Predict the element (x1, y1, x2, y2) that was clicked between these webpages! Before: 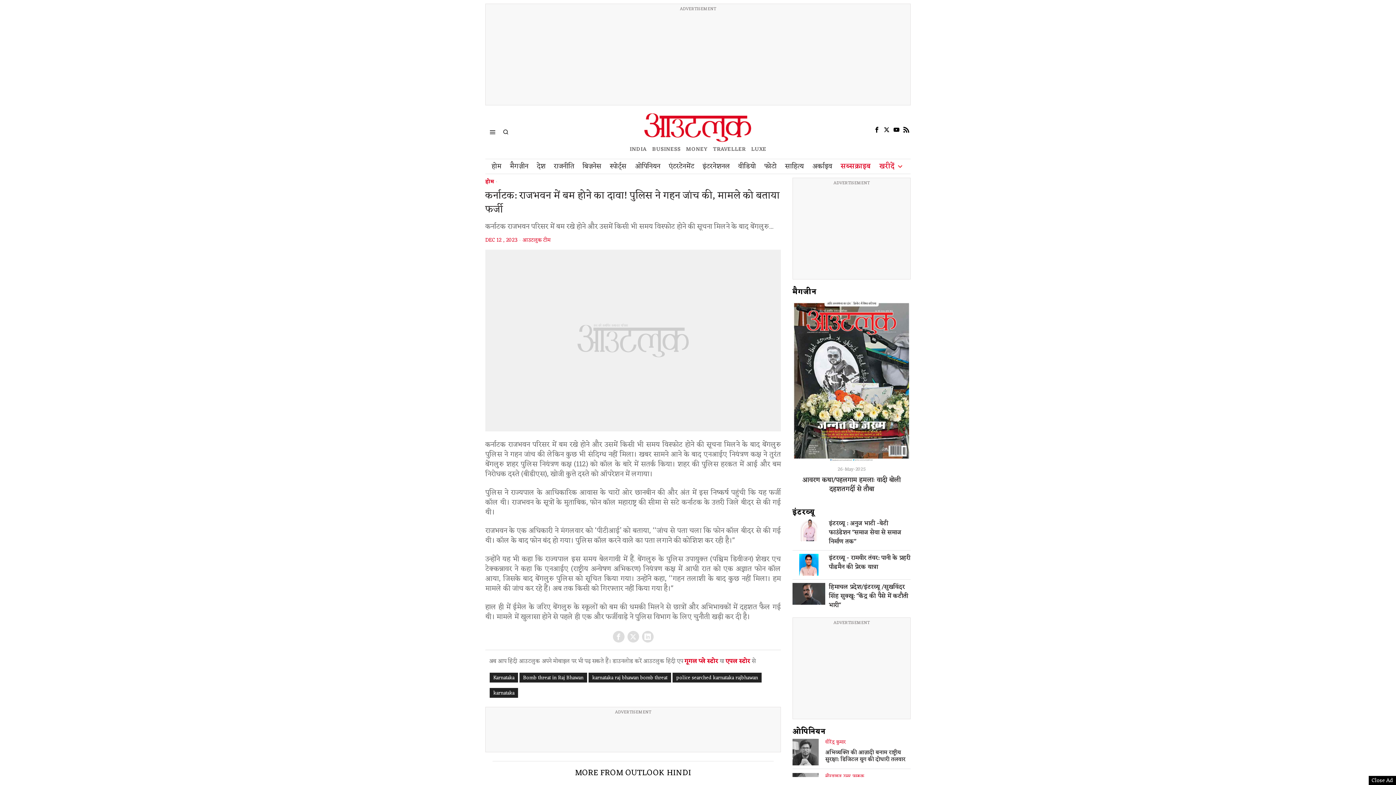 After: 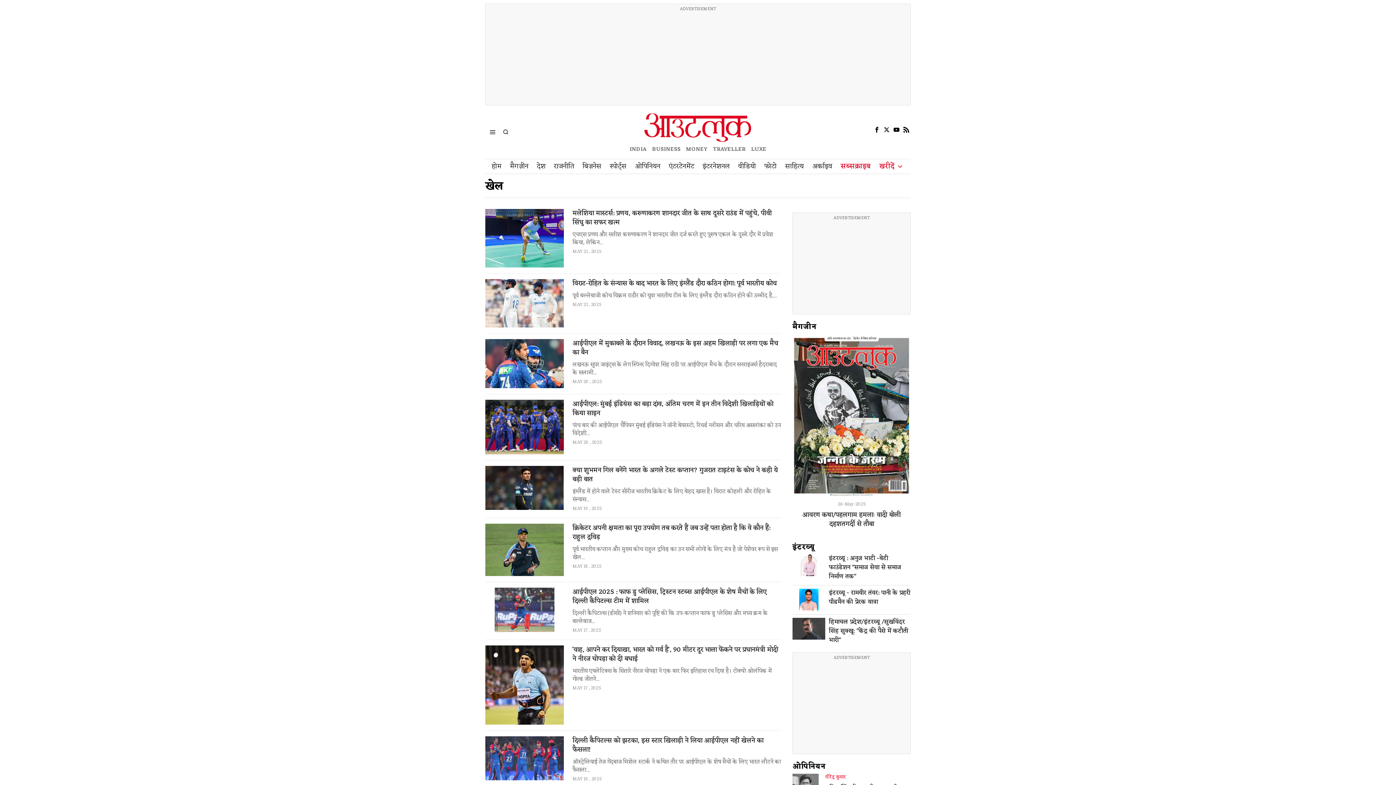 Action: bbox: (606, 159, 631, 173) label: स्पोर्ट्स